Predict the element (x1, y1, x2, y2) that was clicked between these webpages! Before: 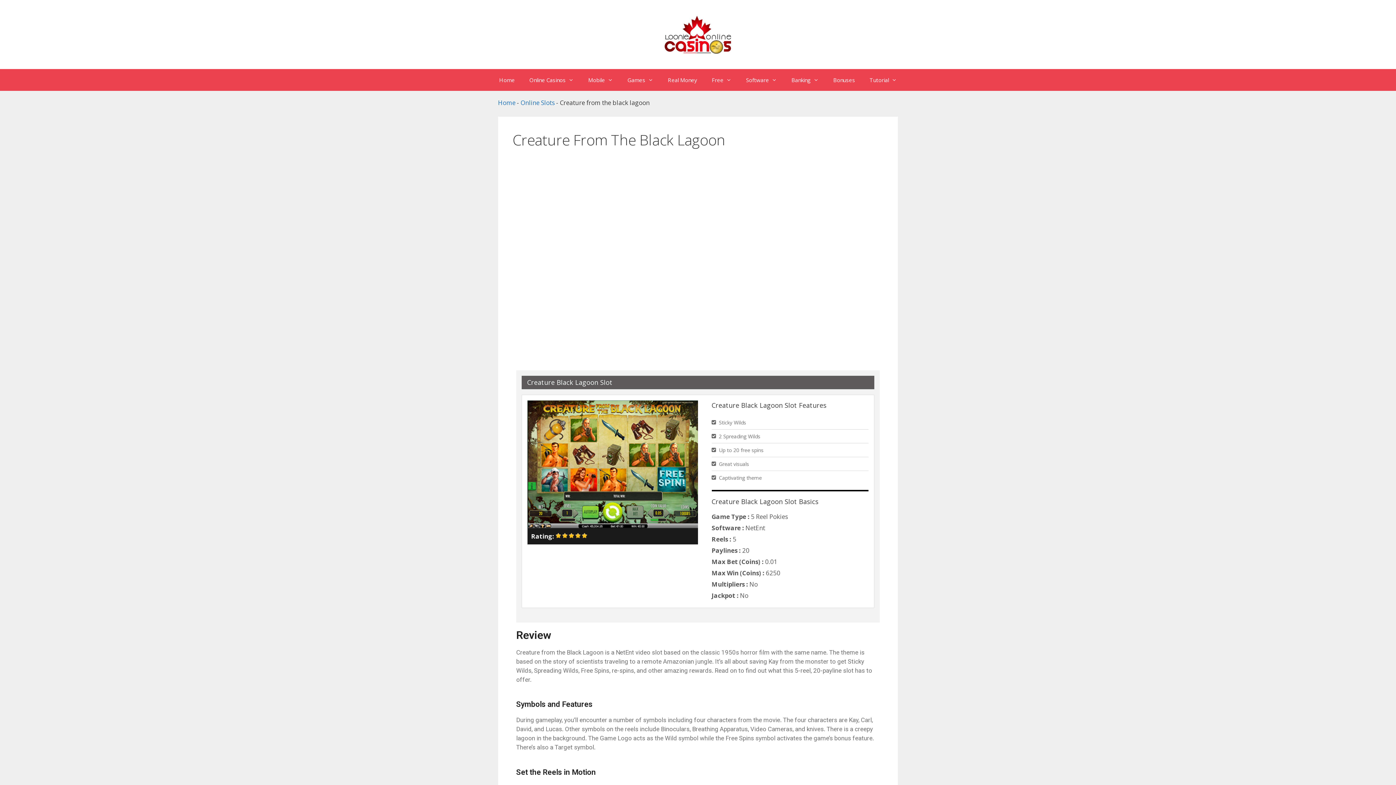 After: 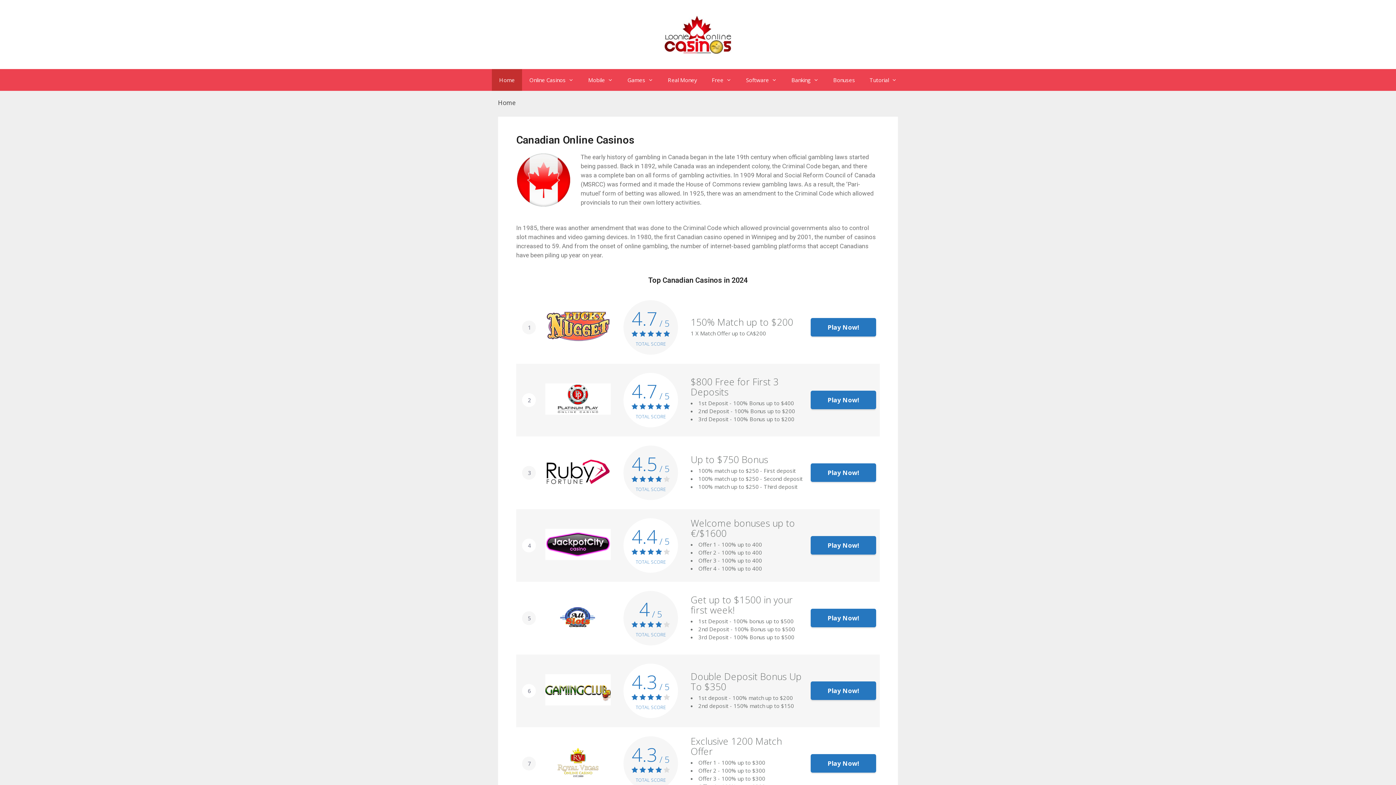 Action: label: Home bbox: (498, 98, 515, 106)